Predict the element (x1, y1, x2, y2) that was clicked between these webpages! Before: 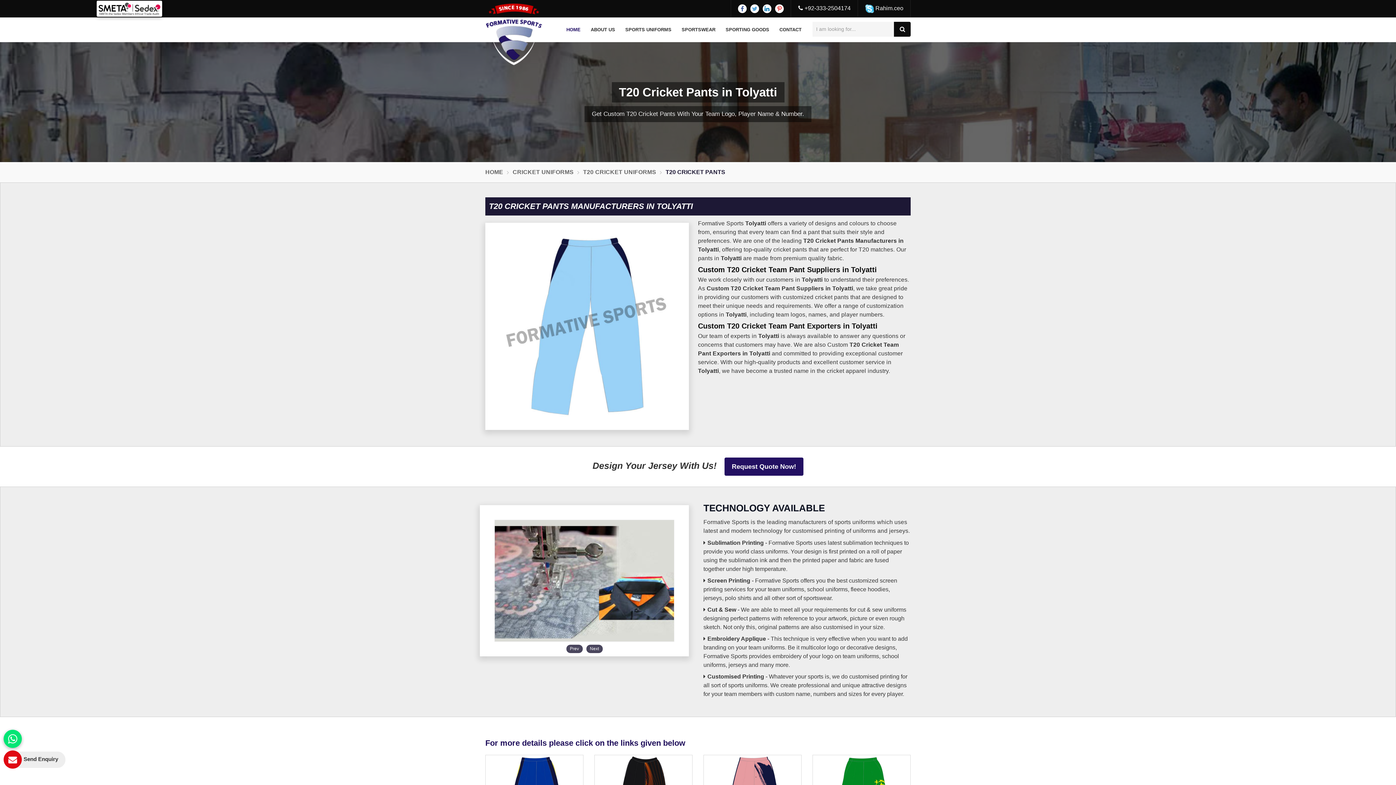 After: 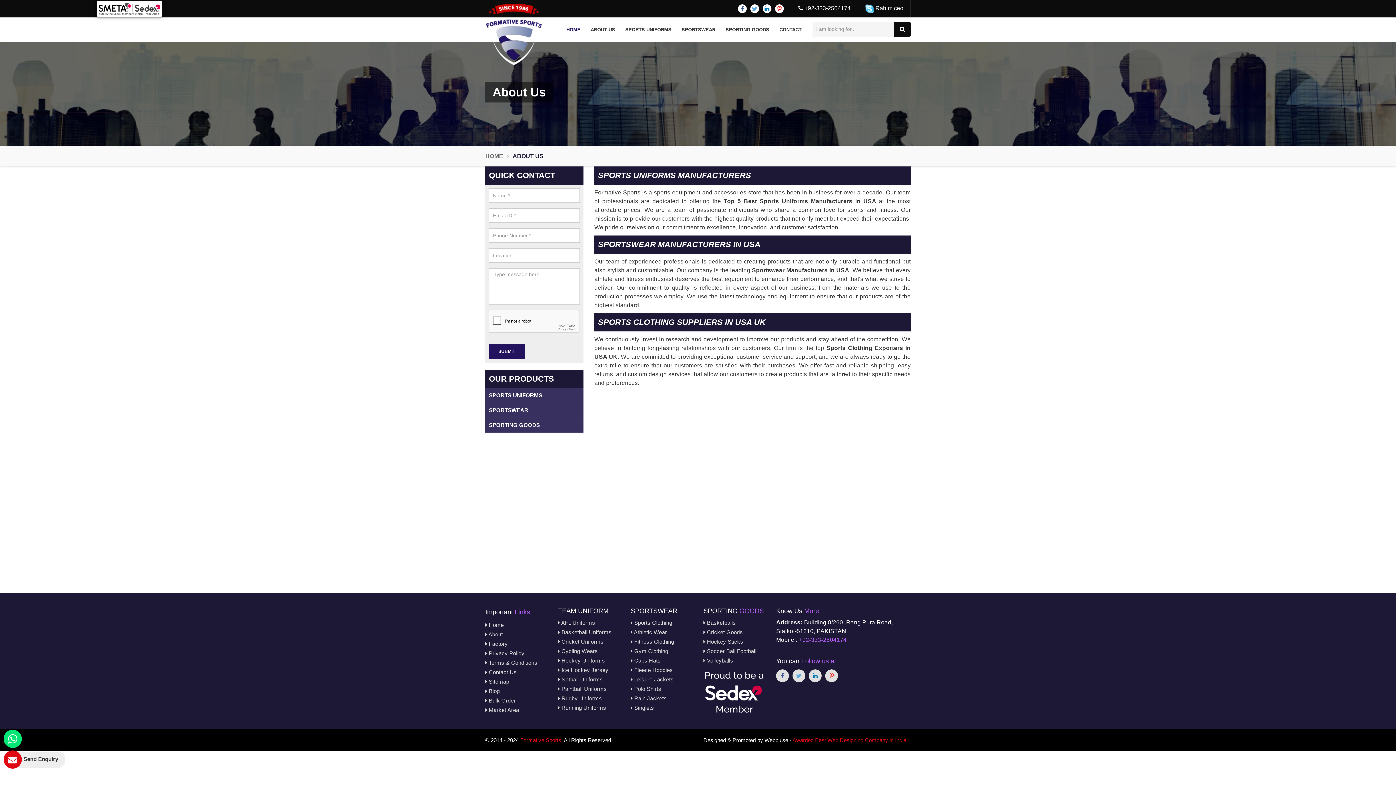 Action: label: ABOUT US bbox: (586, 17, 619, 42)